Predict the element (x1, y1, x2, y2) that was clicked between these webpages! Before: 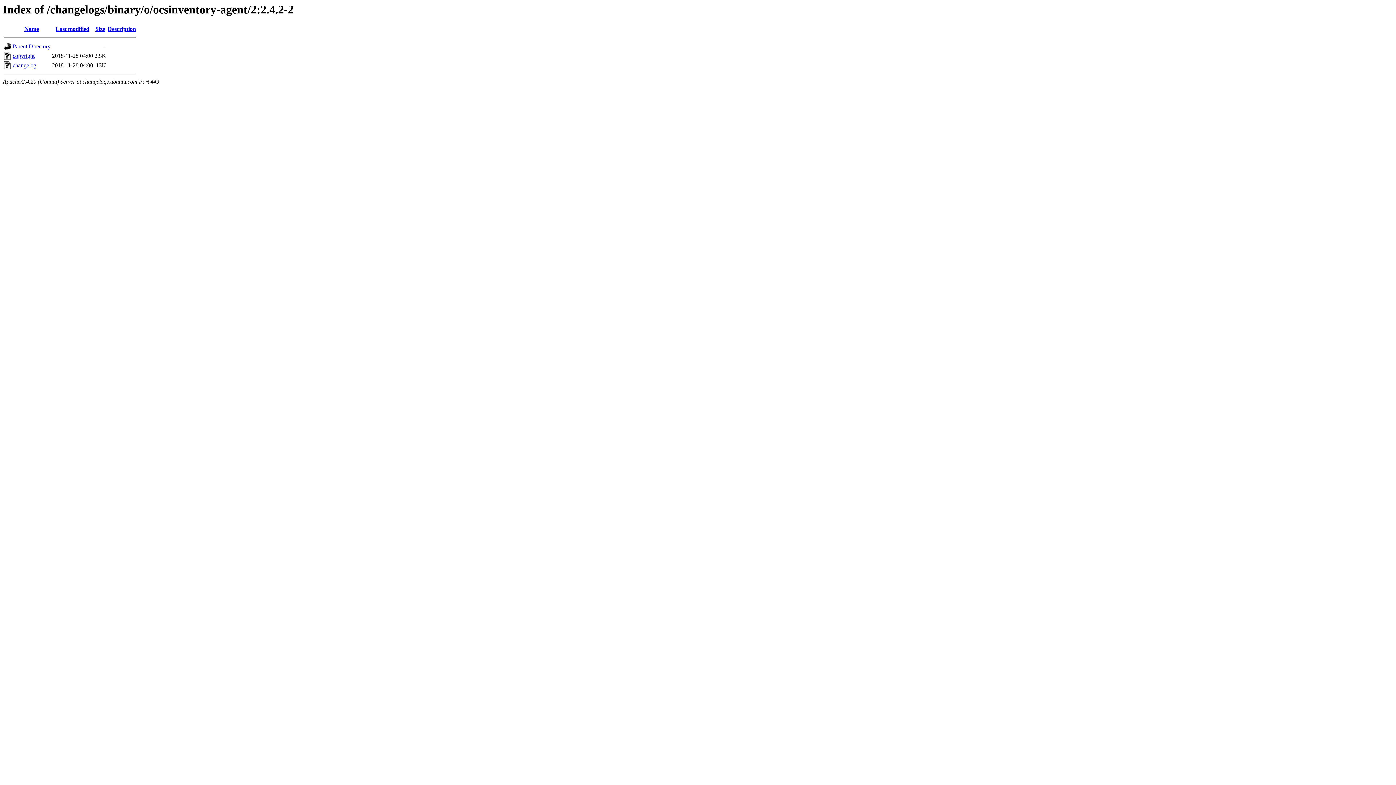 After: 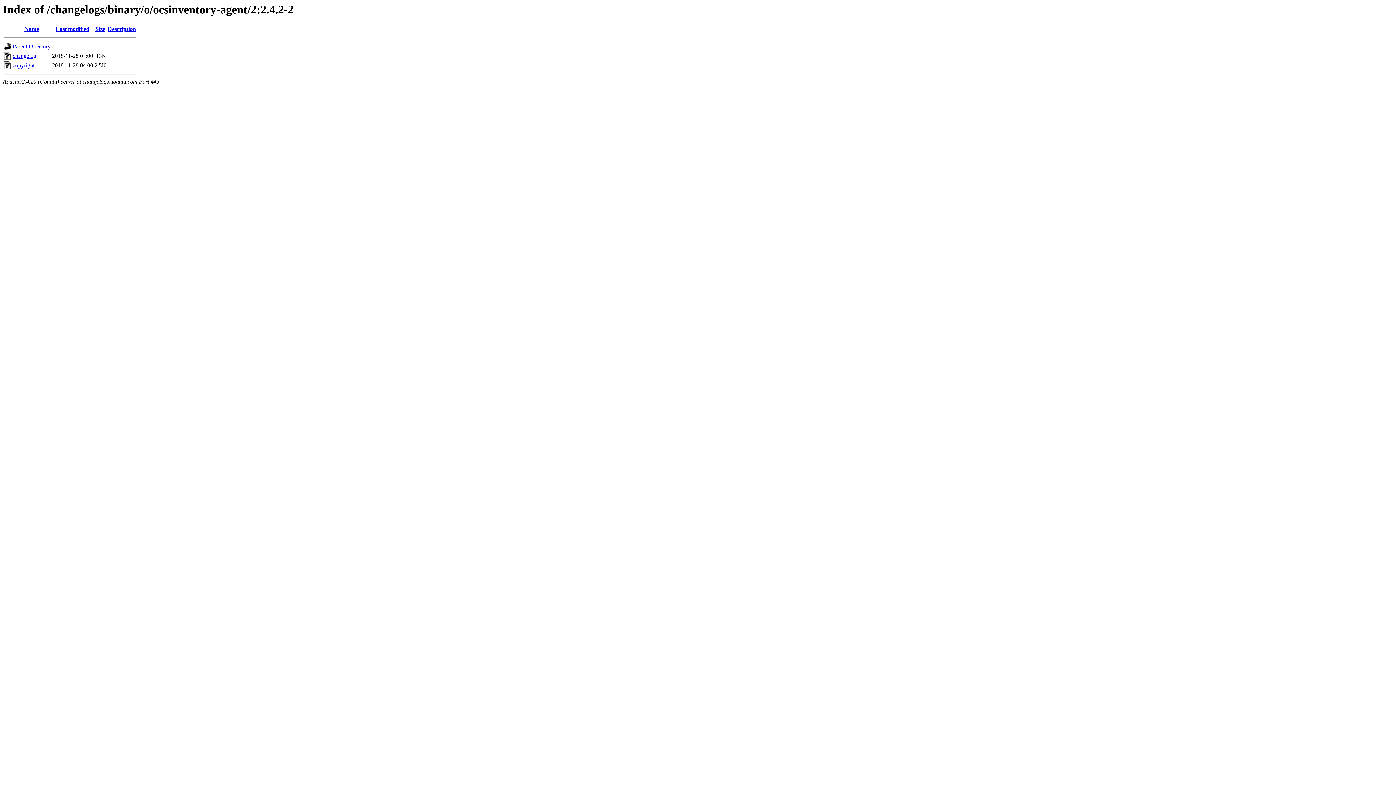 Action: bbox: (55, 25, 89, 32) label: Last modified